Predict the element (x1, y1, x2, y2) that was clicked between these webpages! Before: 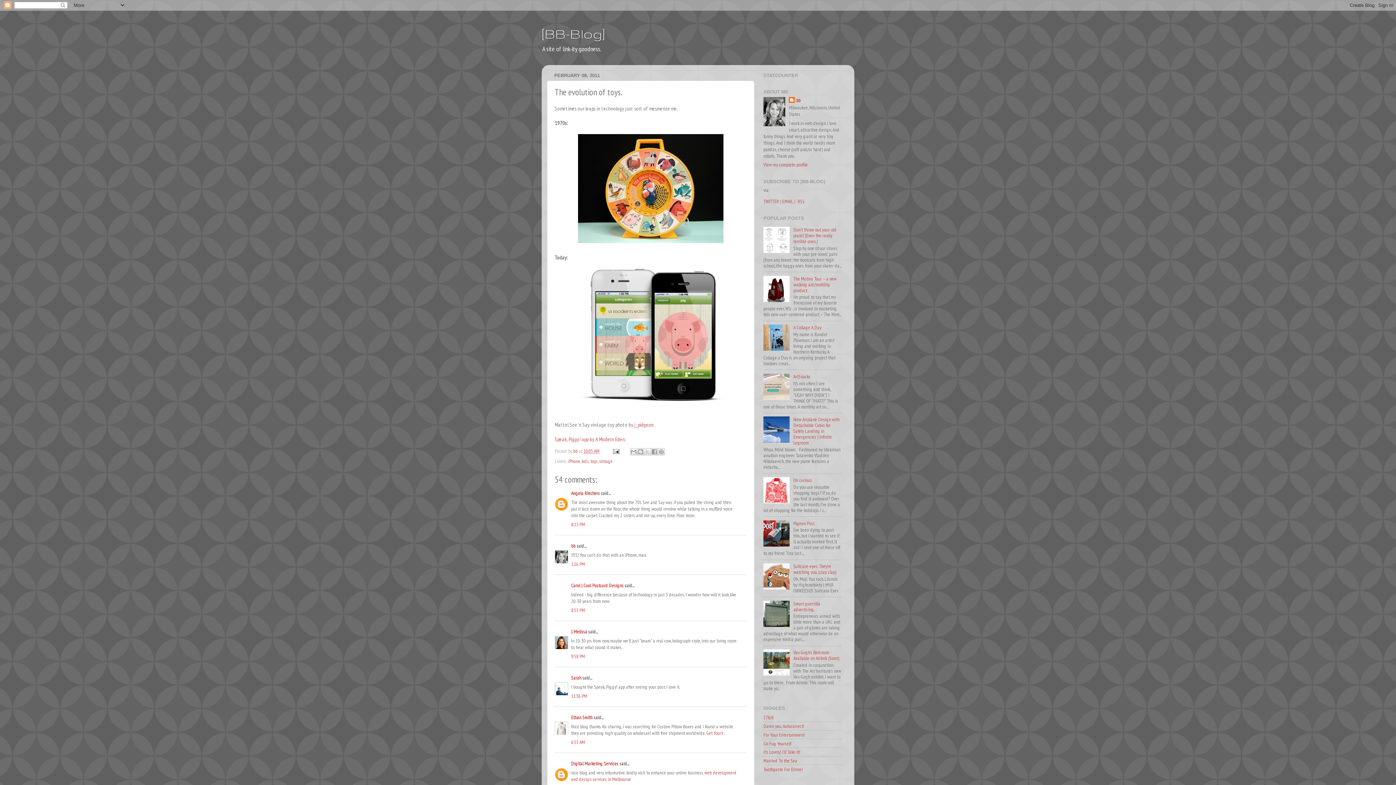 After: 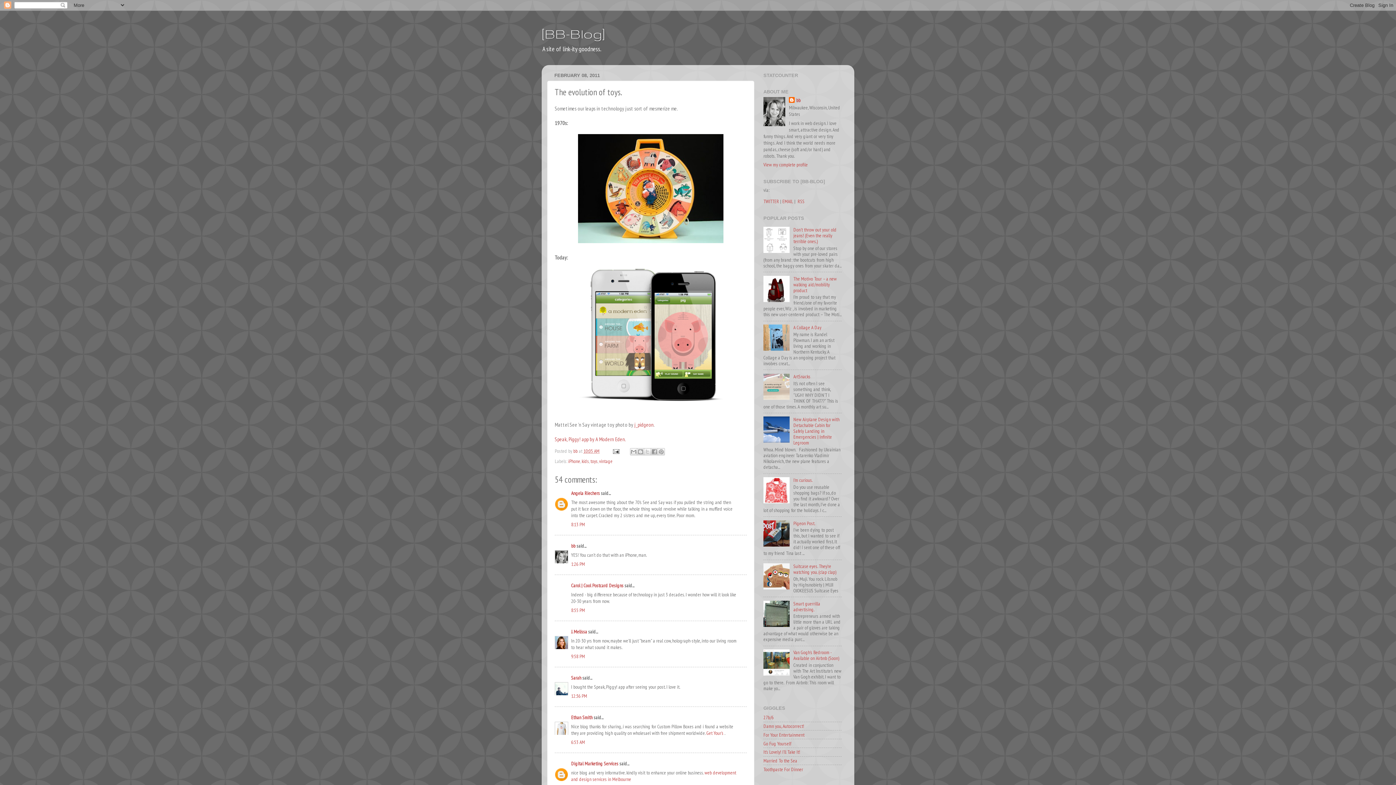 Action: bbox: (763, 437, 791, 444)